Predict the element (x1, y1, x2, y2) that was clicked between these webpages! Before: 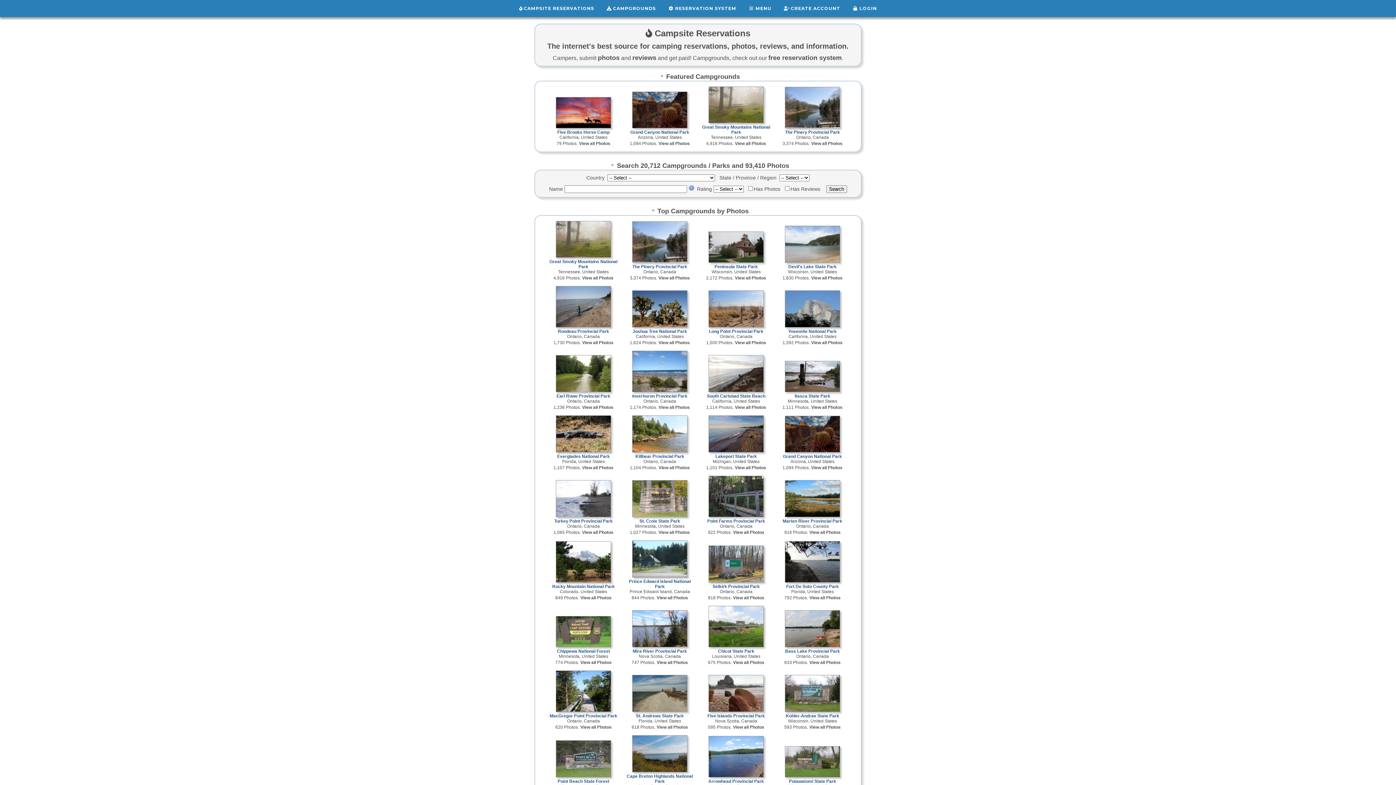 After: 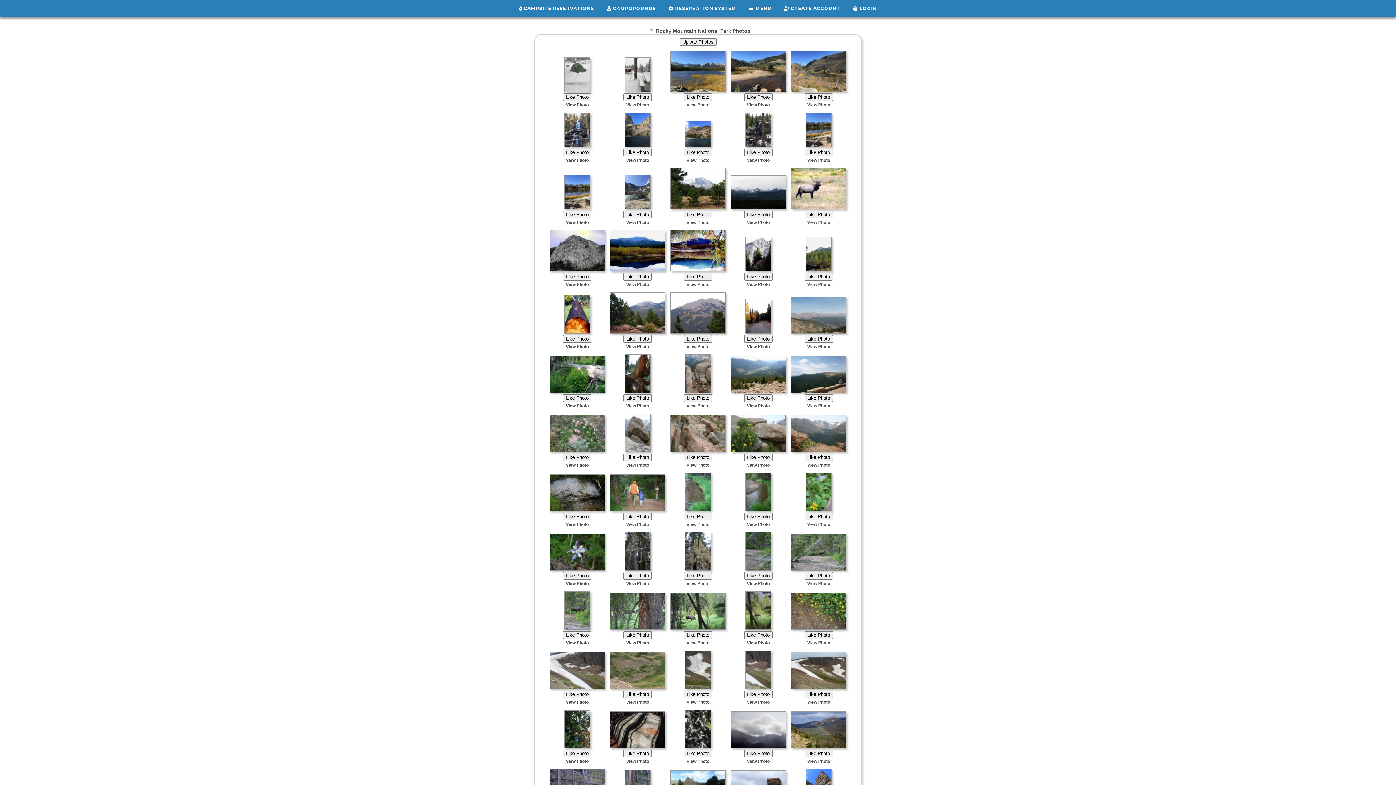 Action: label: View all Photos bbox: (580, 594, 611, 600)